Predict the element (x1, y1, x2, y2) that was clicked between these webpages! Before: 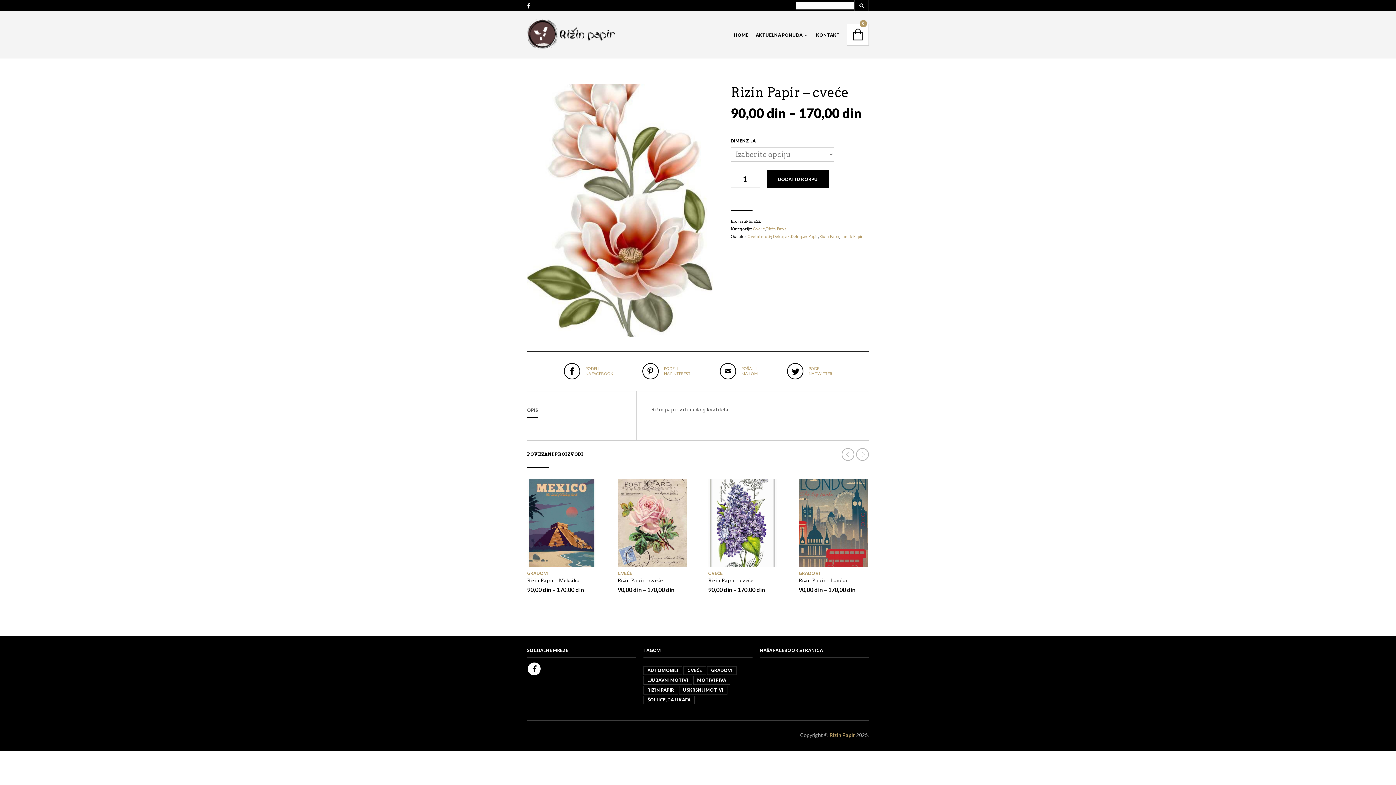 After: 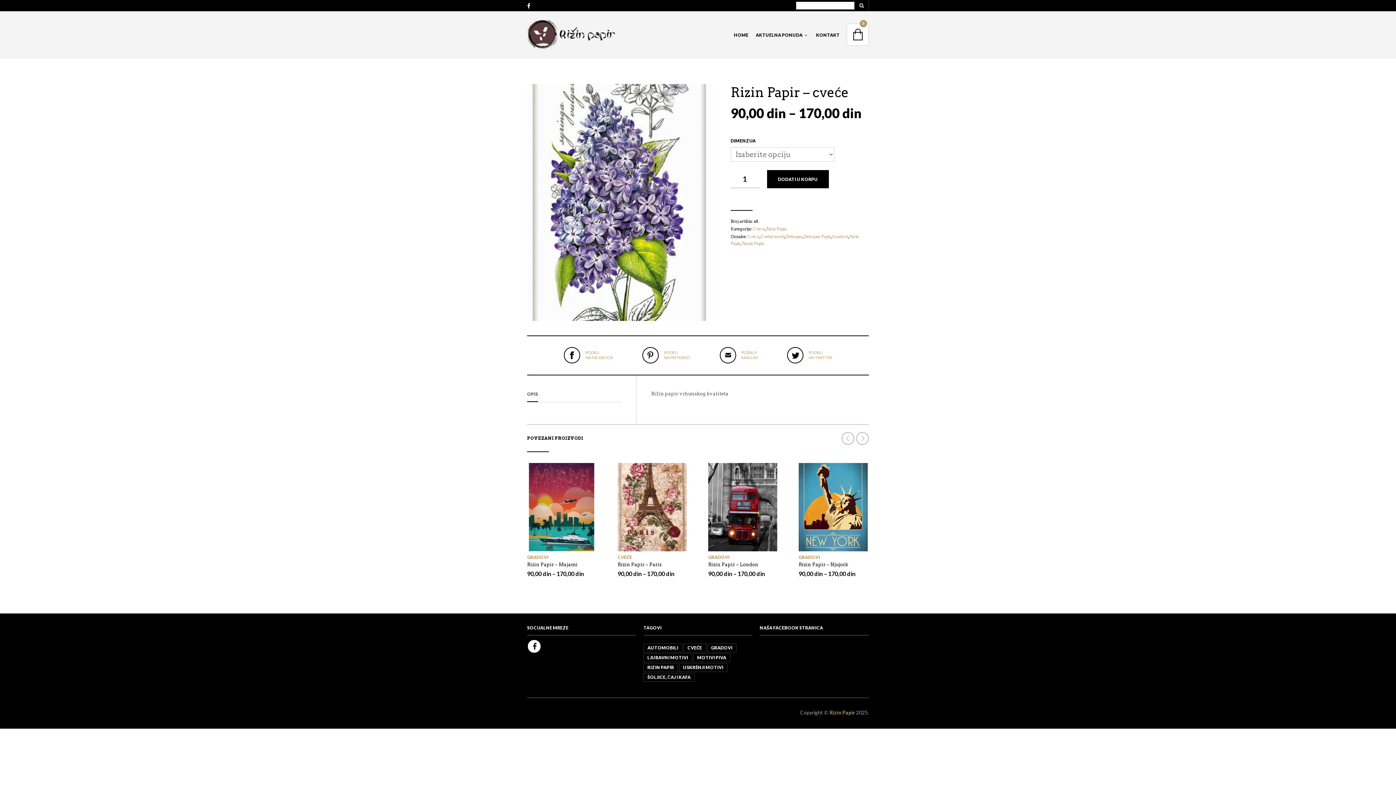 Action: bbox: (708, 570, 778, 576) label: CVEĆE